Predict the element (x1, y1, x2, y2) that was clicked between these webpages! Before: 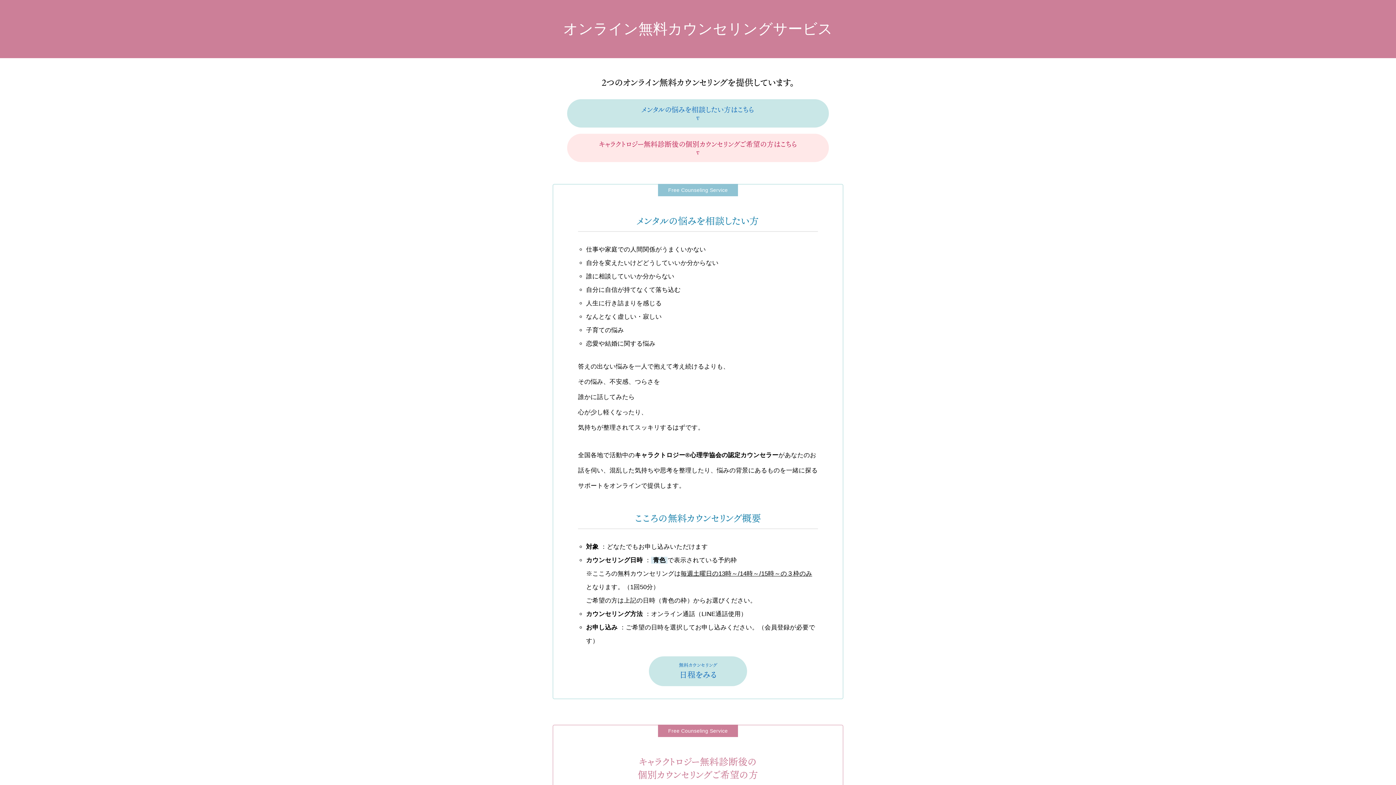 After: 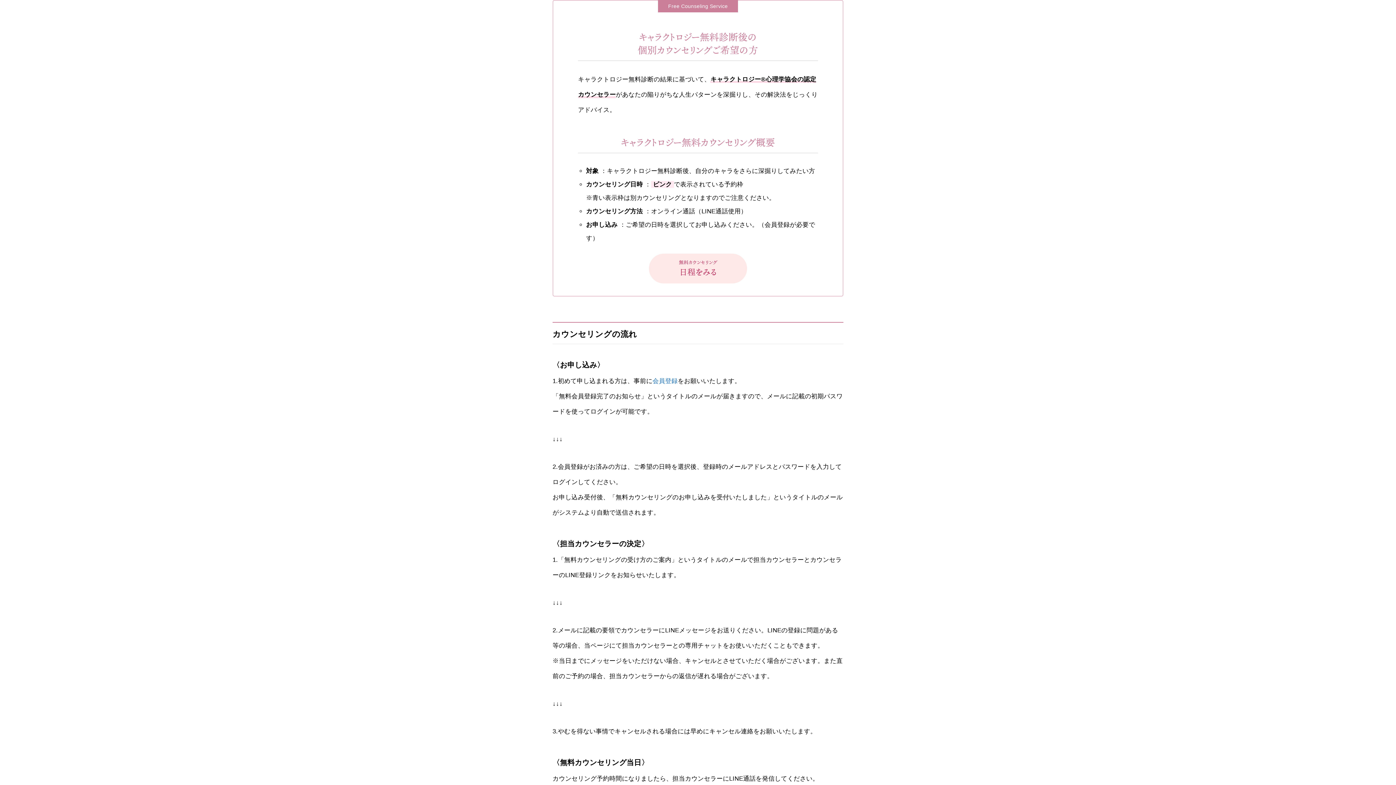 Action: label: キャラクトロジー無料診断後の個別カウンセリングご希望の方はこちら
∇ bbox: (567, 133, 829, 162)